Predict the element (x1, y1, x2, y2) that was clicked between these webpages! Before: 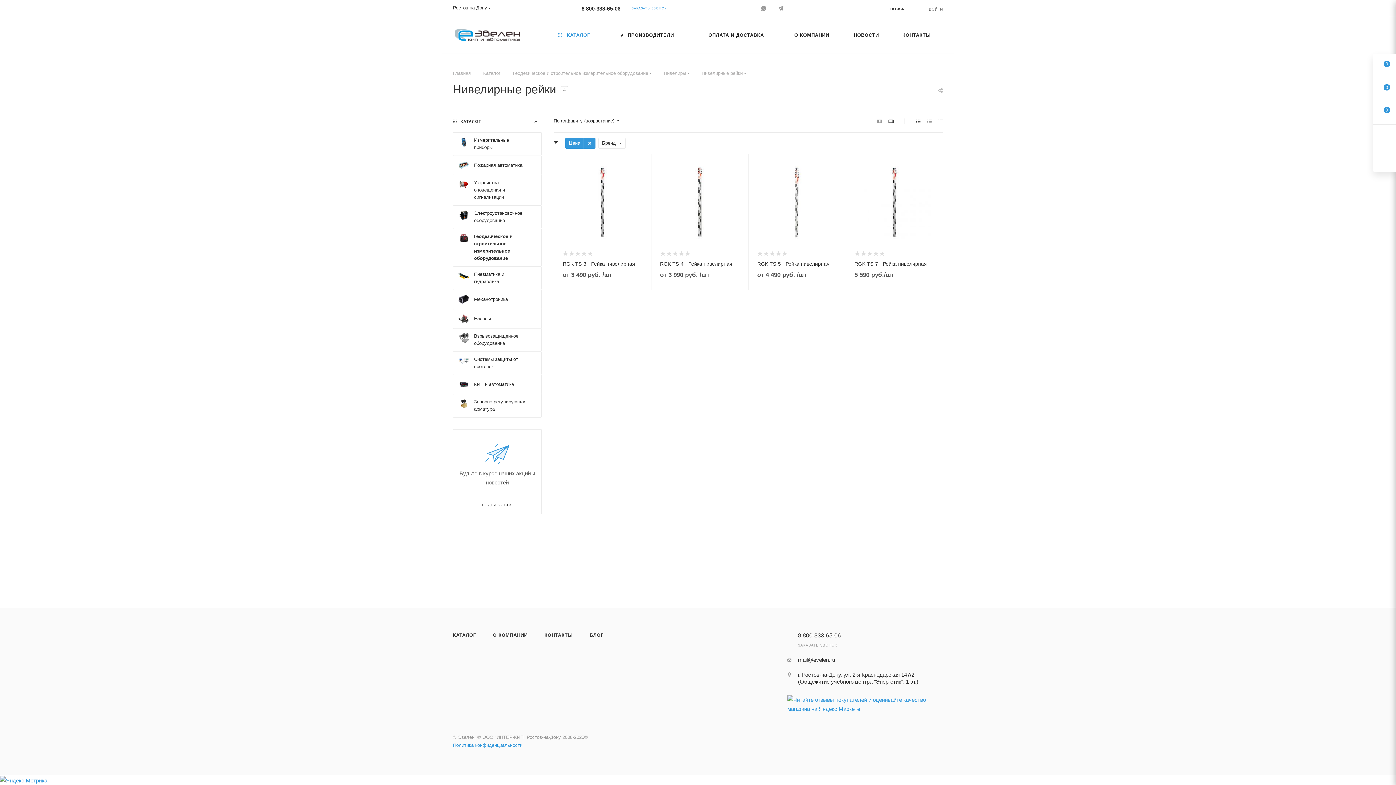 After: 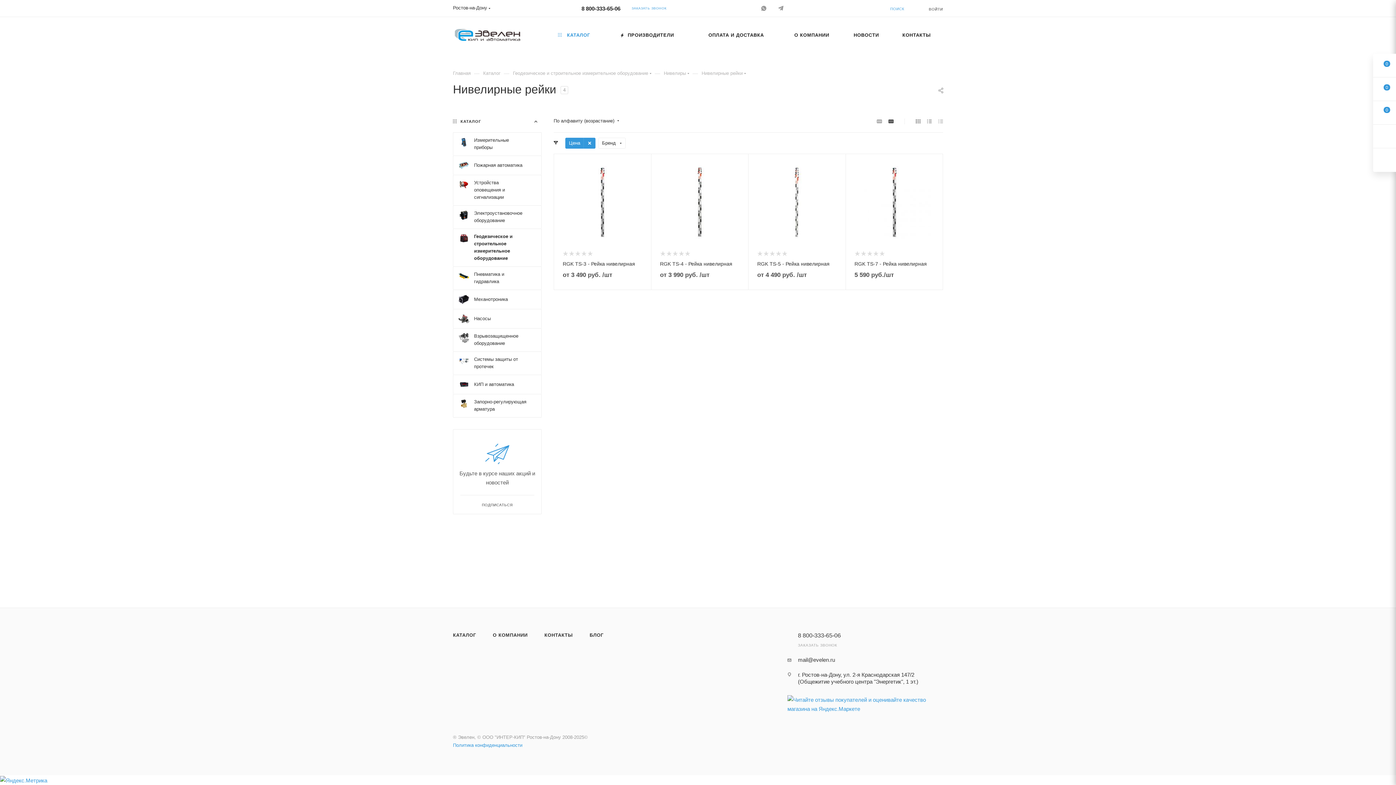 Action: label:  ПОИСК bbox: (879, 3, 904, 12)